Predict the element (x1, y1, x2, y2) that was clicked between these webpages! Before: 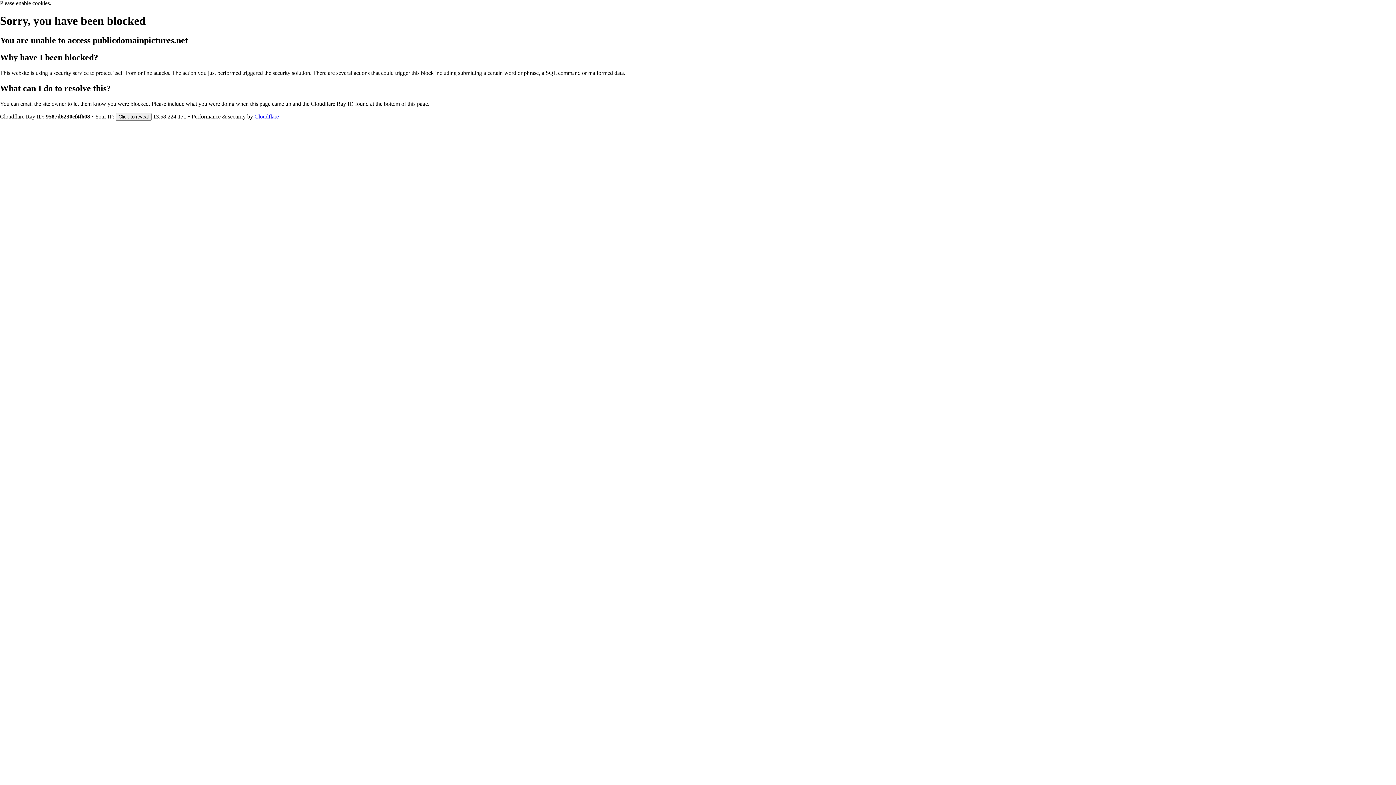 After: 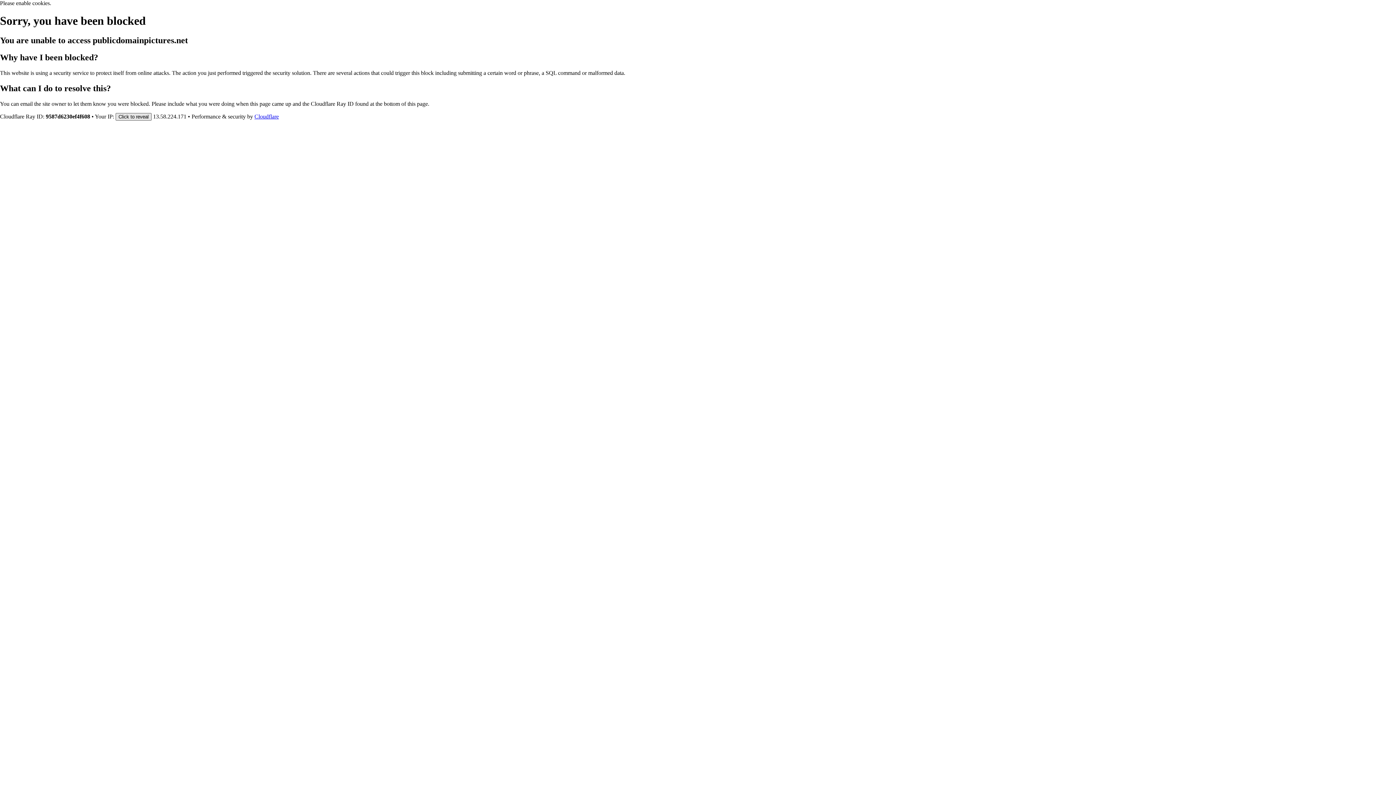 Action: label: Click to reveal bbox: (115, 112, 151, 120)